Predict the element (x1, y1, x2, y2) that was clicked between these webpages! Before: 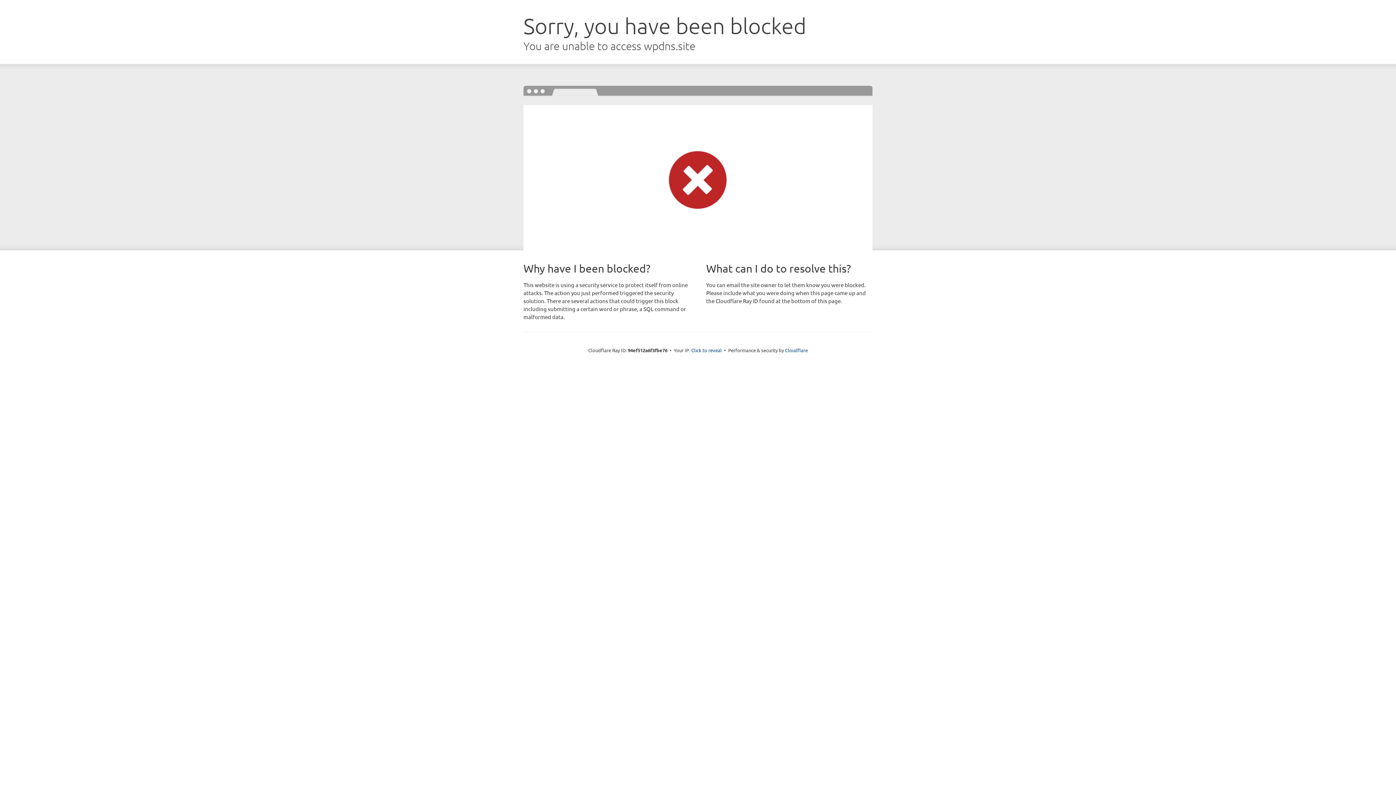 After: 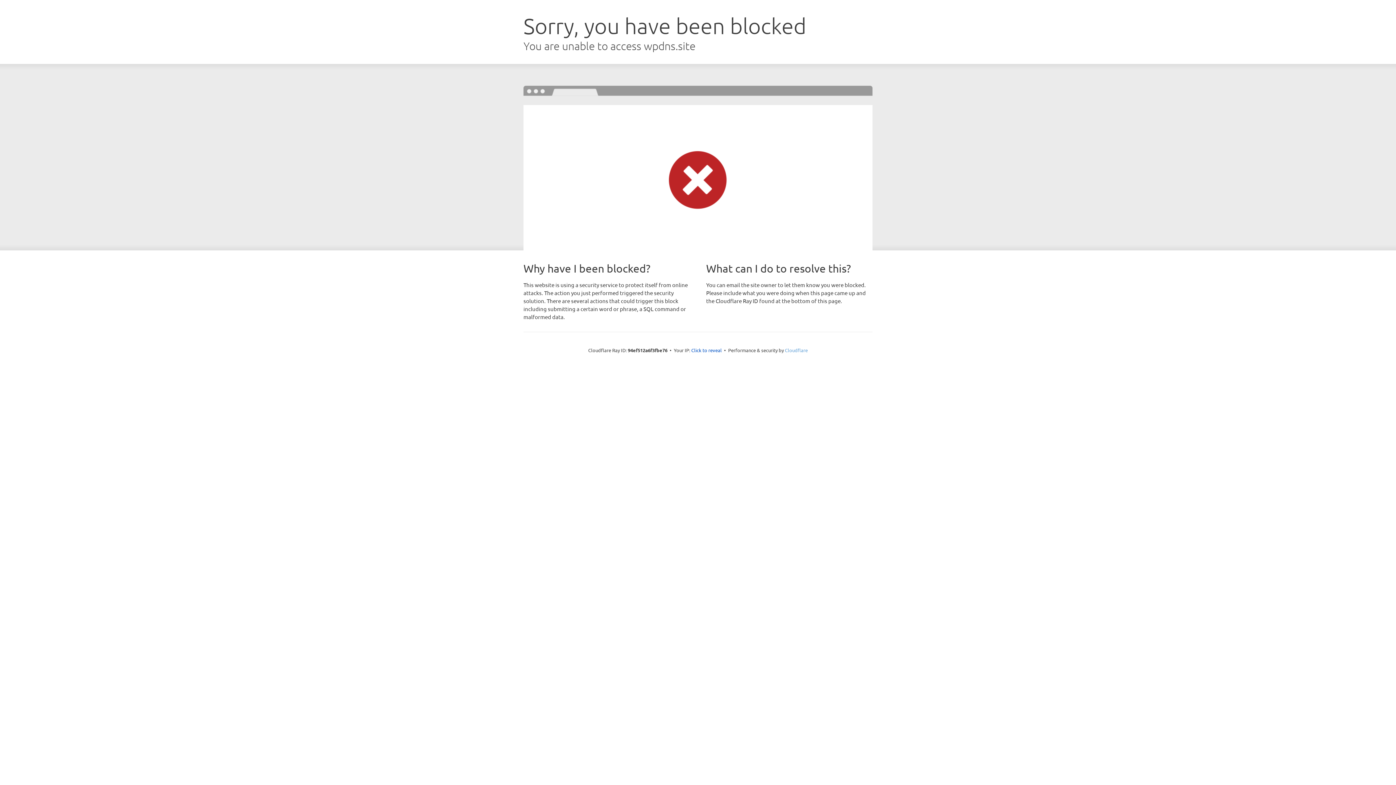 Action: label: Cloudflare bbox: (785, 347, 808, 353)